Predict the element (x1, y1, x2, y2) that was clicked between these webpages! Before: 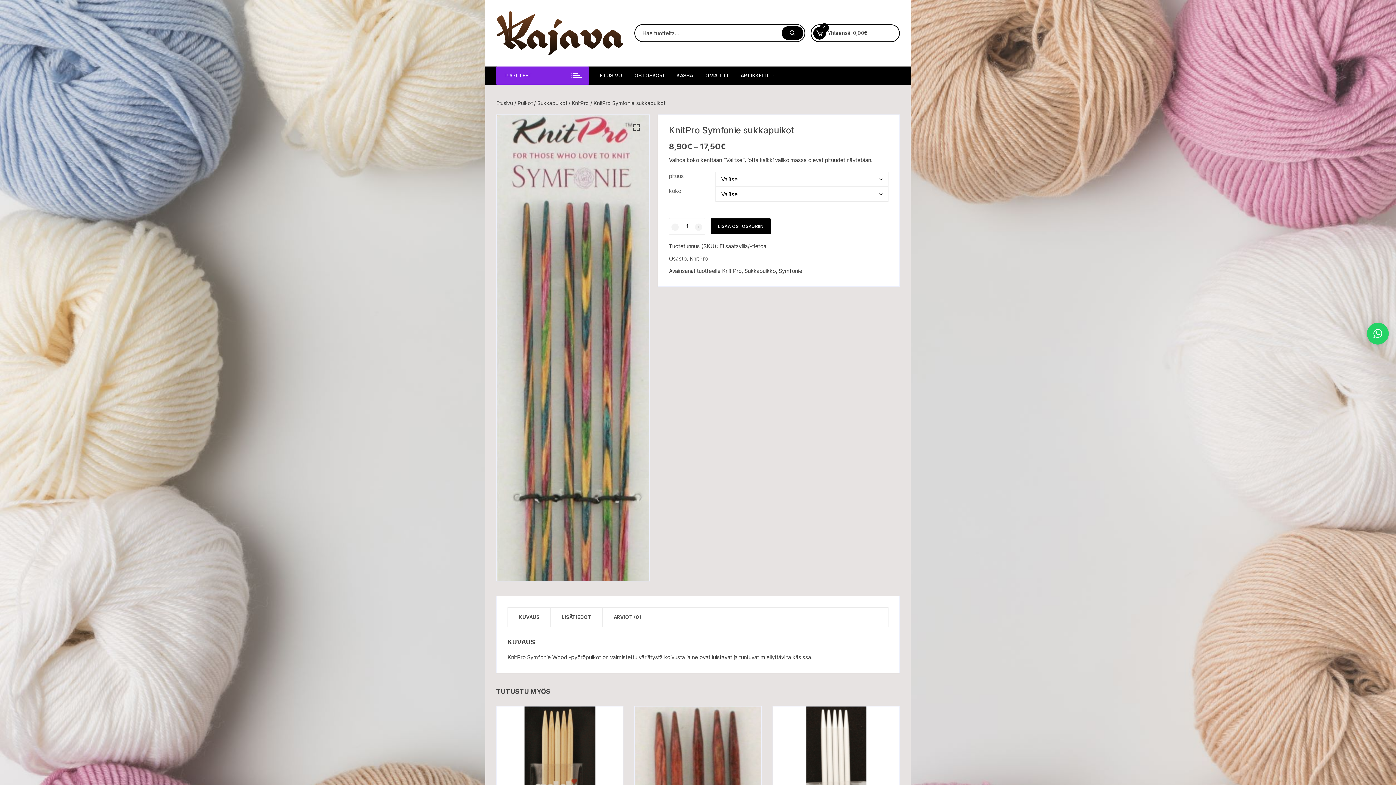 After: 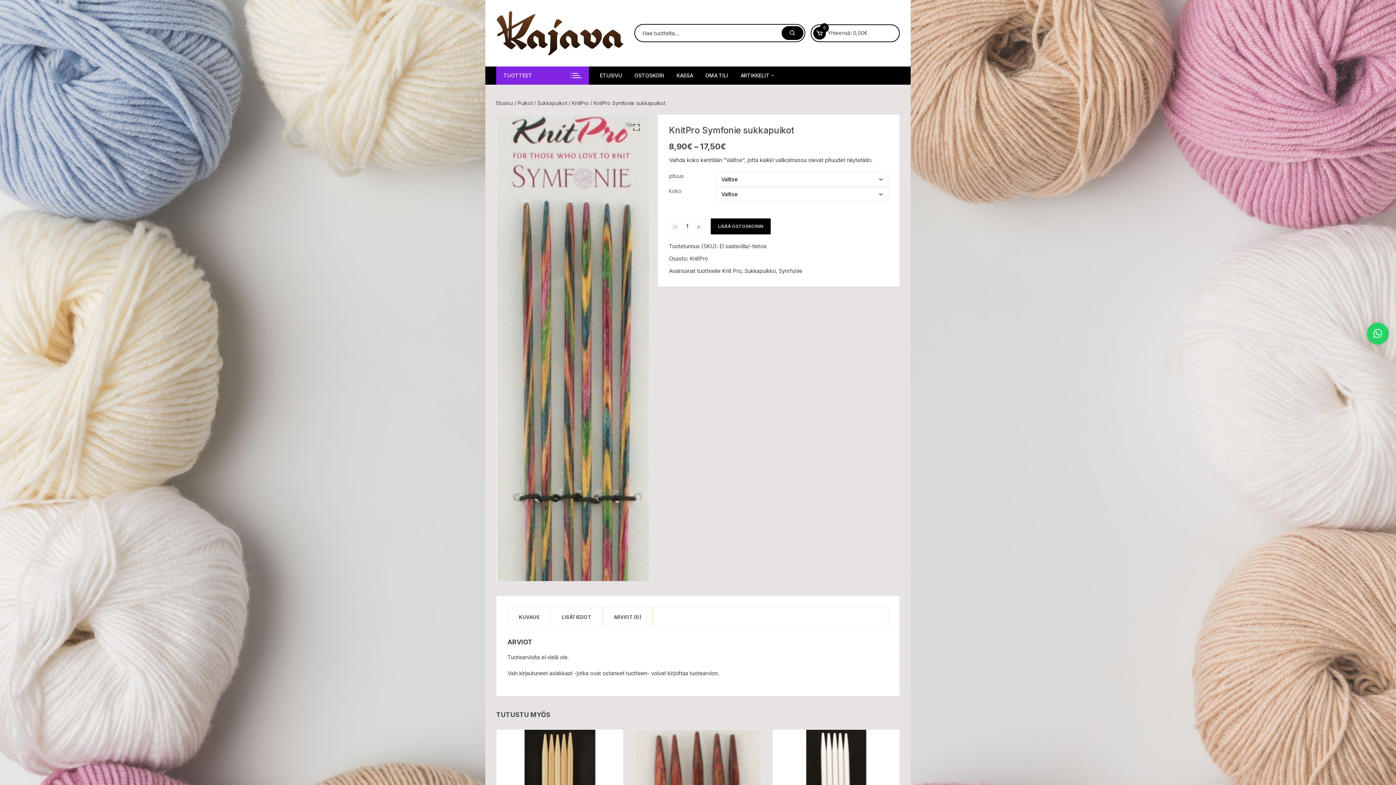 Action: label: ARVIOT (0) bbox: (602, 607, 652, 627)